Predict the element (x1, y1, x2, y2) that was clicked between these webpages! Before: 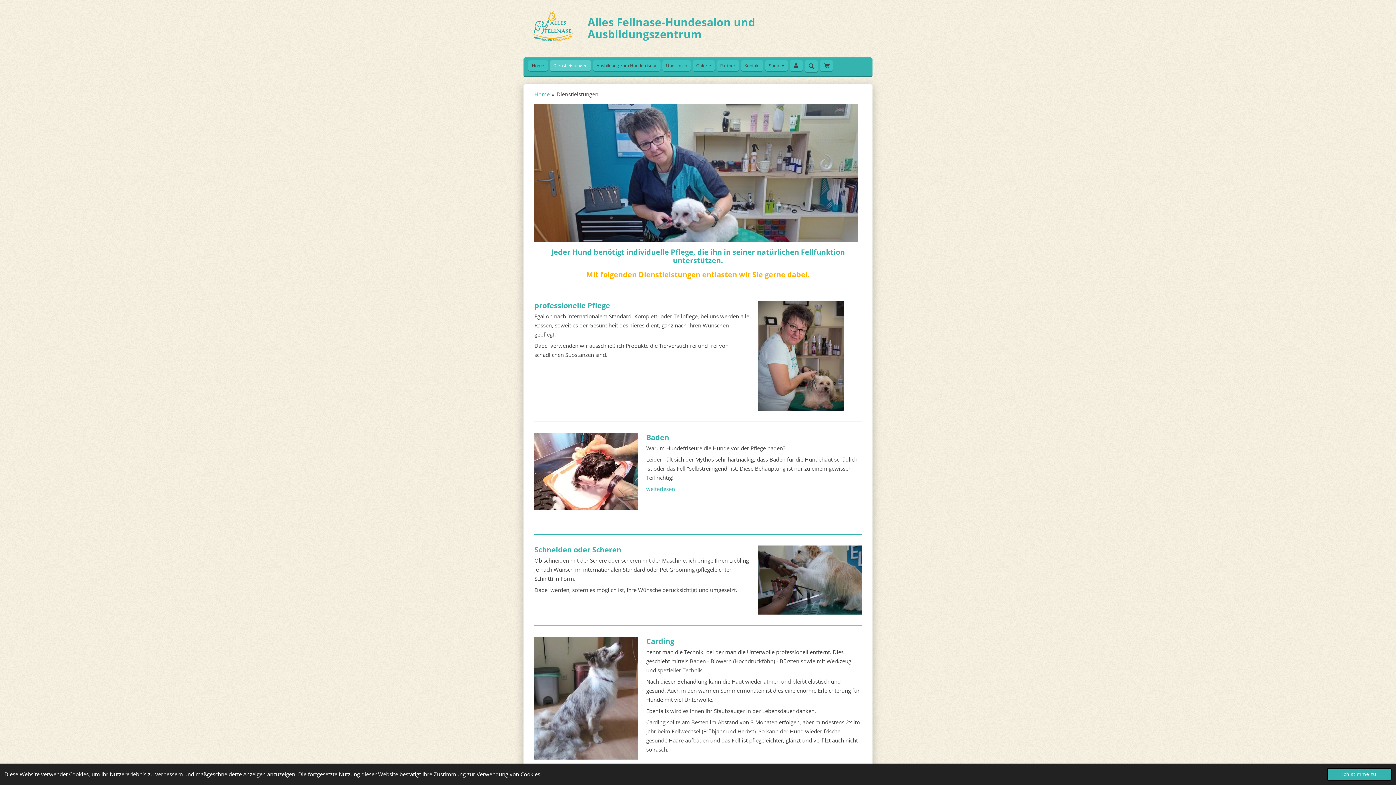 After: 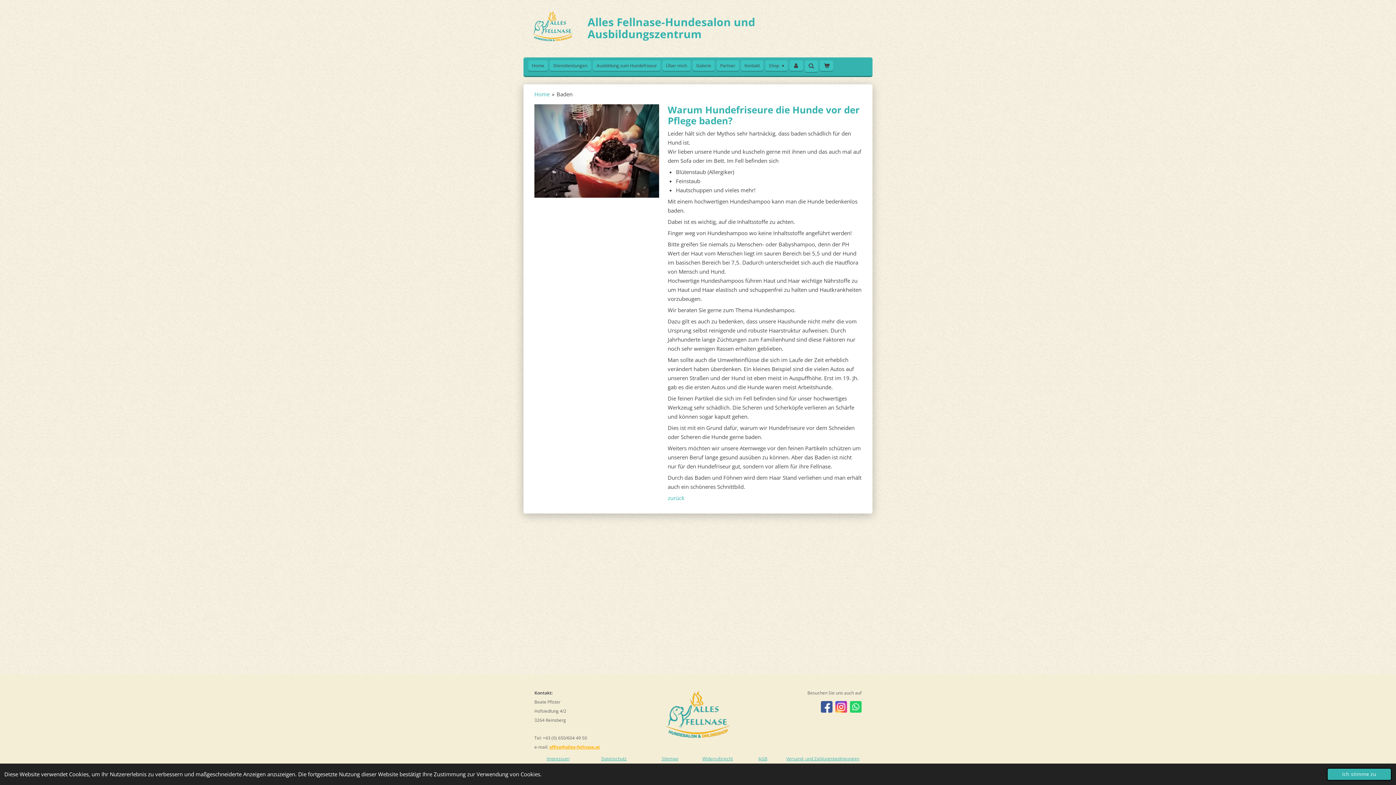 Action: label: weiterlesen bbox: (646, 485, 675, 492)